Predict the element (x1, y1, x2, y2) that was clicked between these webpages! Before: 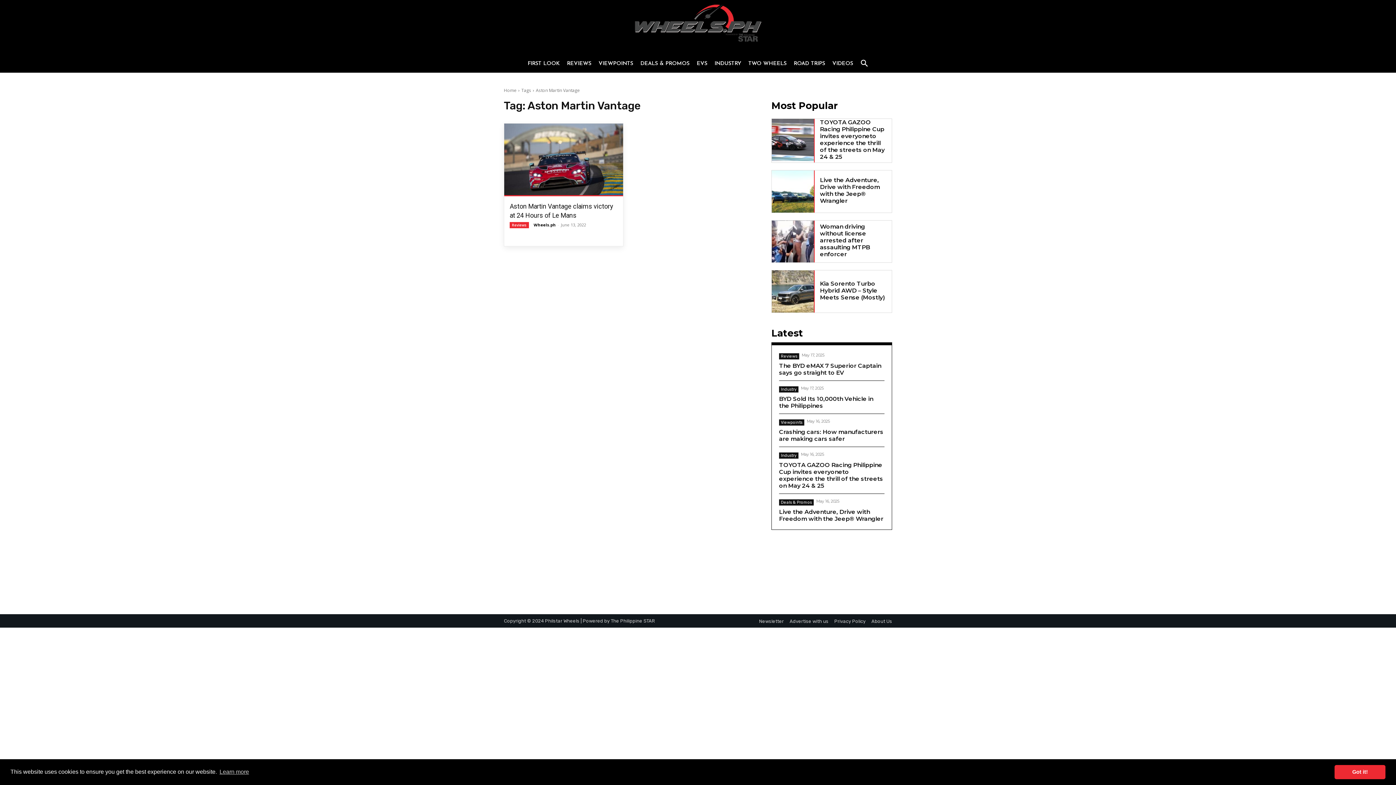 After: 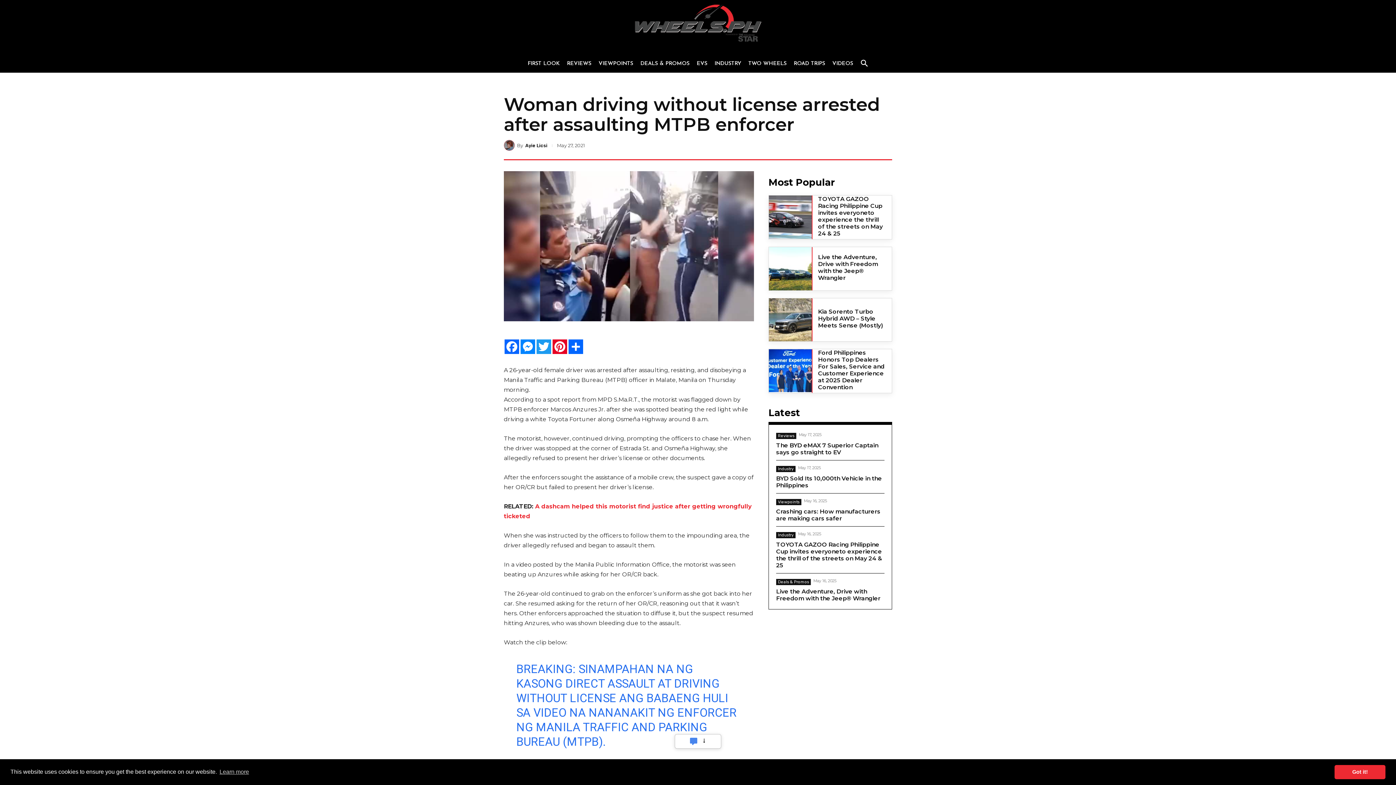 Action: label: Woman driving without license arrested after assaulting MTPB enforcer bbox: (820, 223, 870, 257)